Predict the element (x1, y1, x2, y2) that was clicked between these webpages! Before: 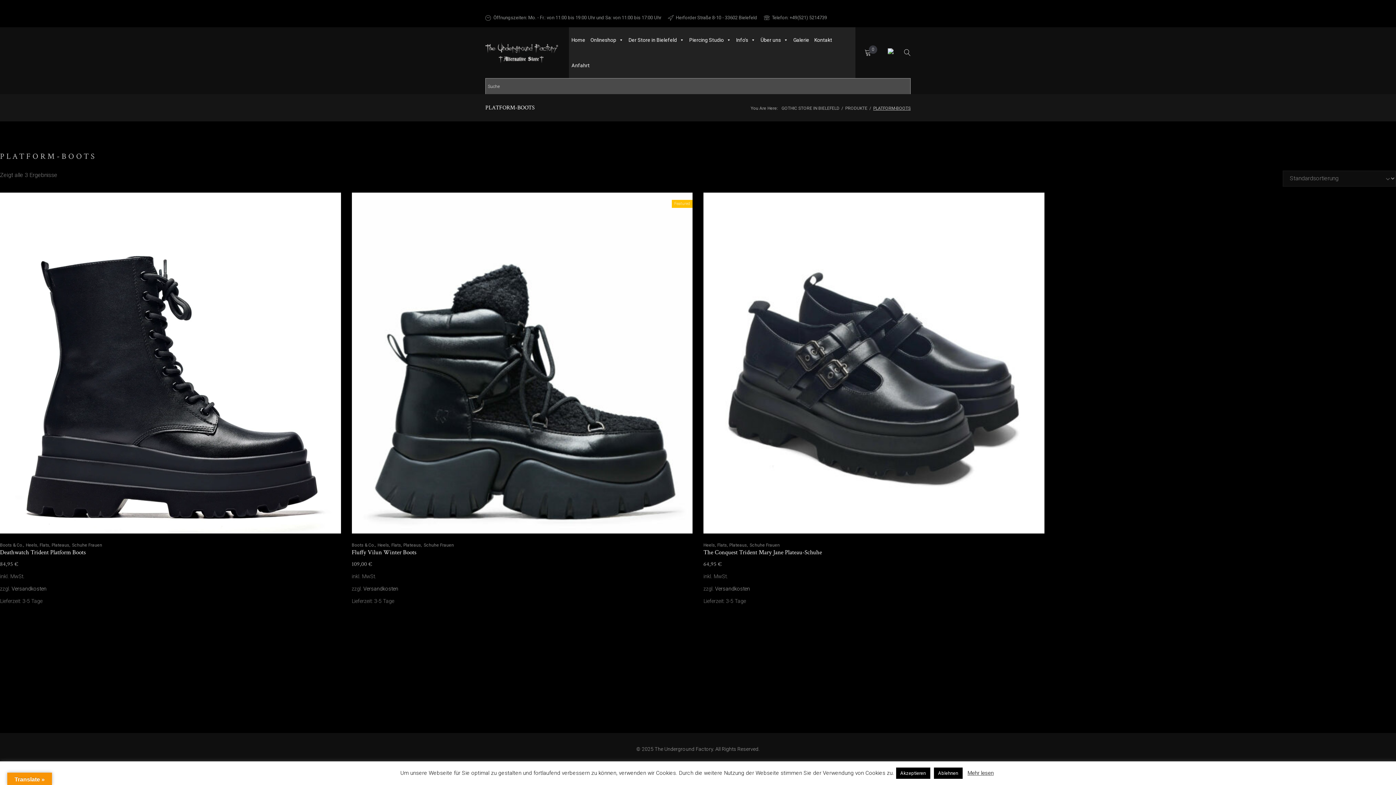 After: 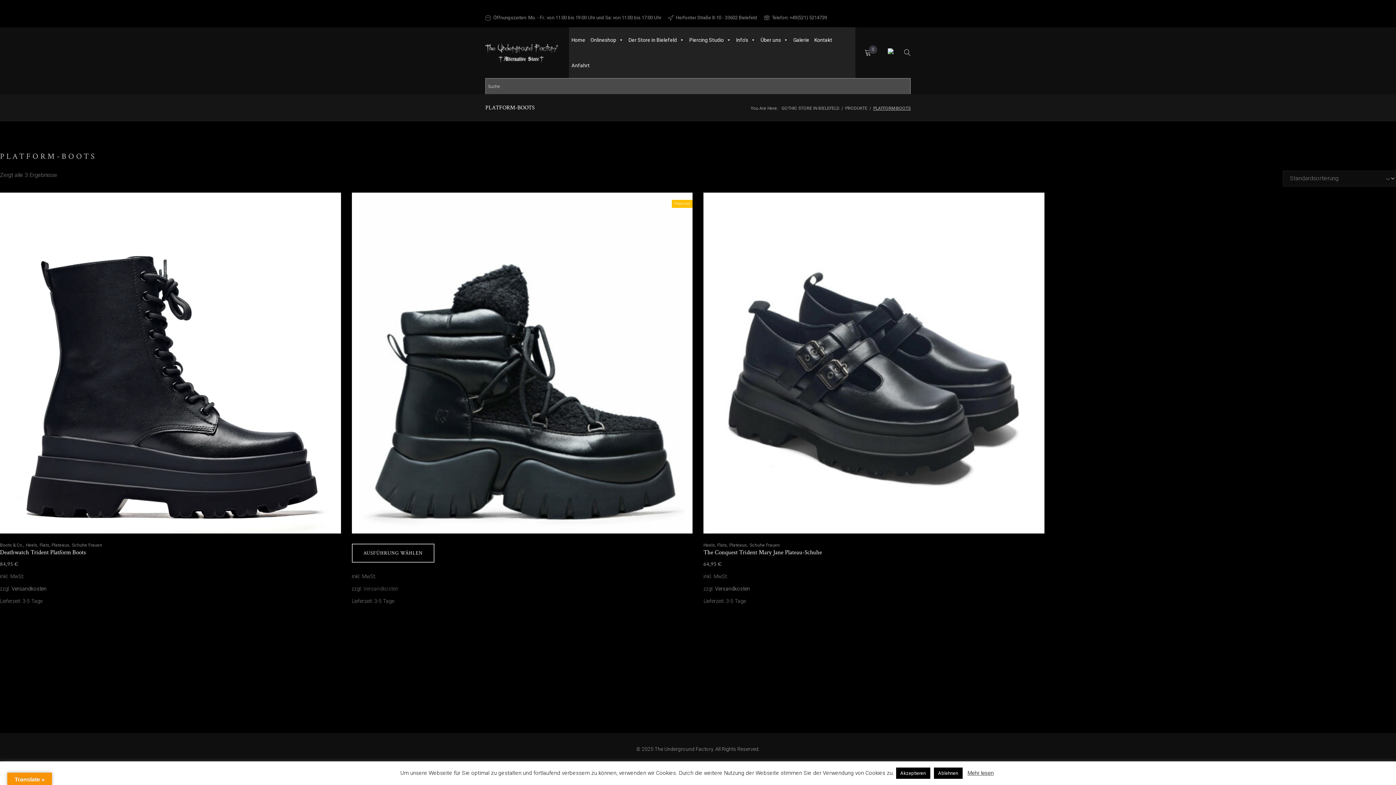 Action: bbox: (363, 586, 398, 592) label: Versandkosten